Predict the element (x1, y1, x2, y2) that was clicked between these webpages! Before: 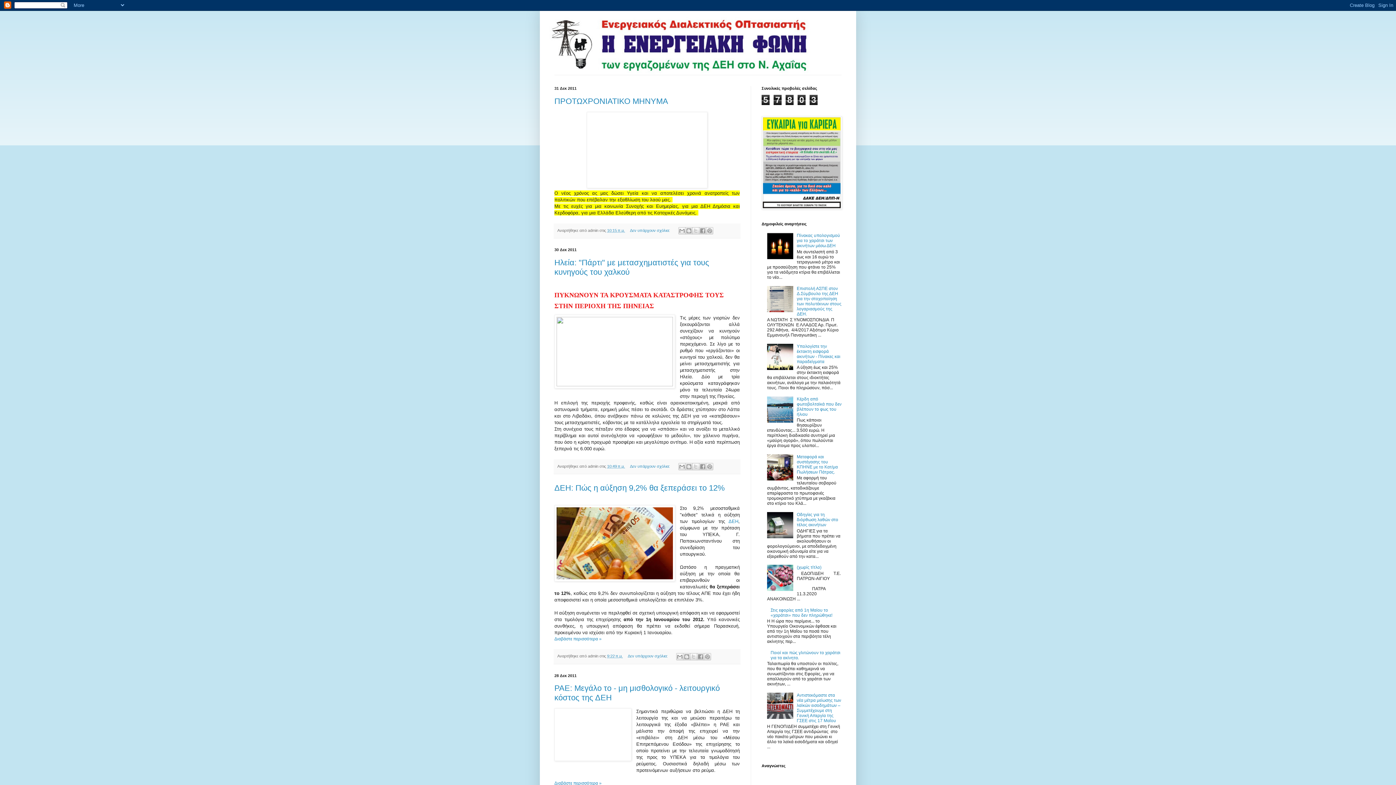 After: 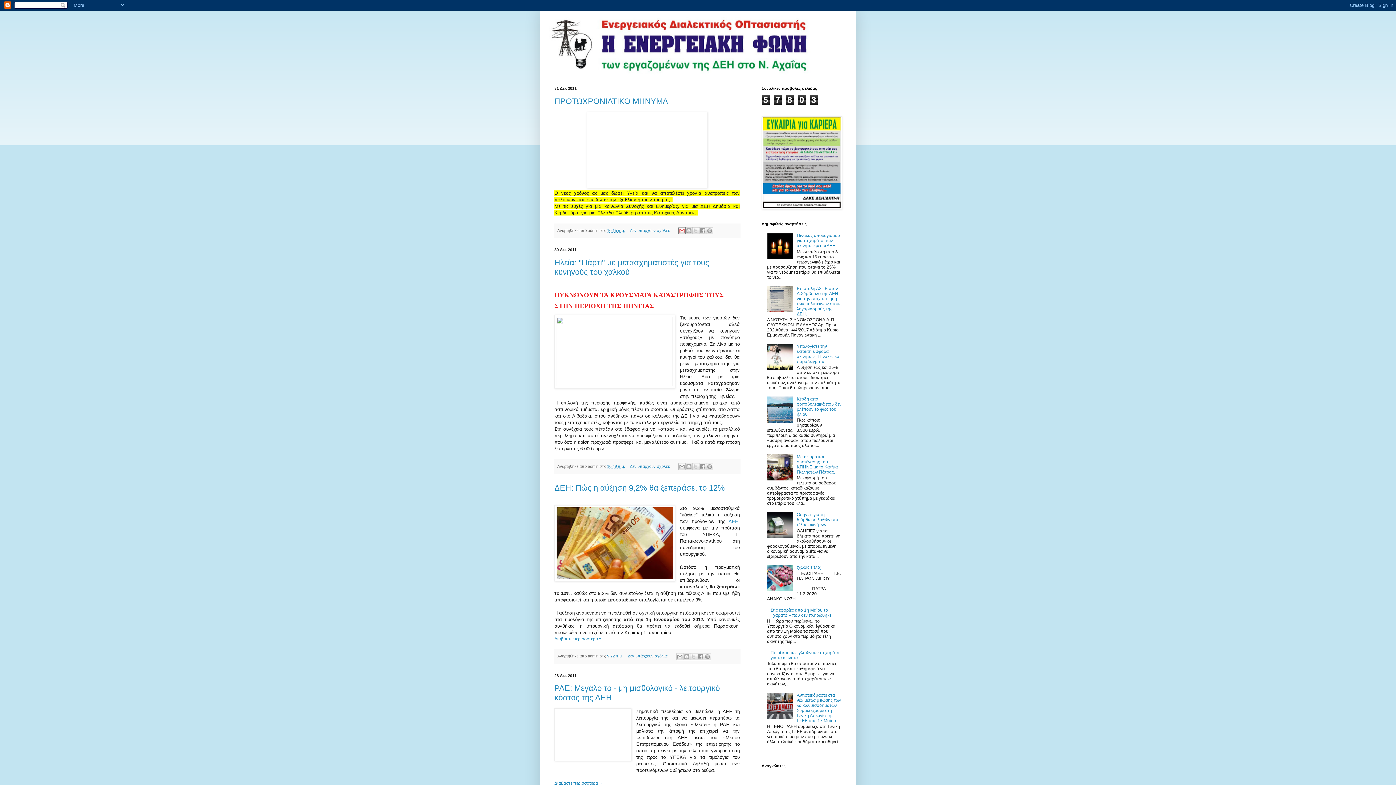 Action: bbox: (678, 227, 685, 234) label: Αποστολή με μήνυμα ηλεκτρονικού ταχυδρομείου